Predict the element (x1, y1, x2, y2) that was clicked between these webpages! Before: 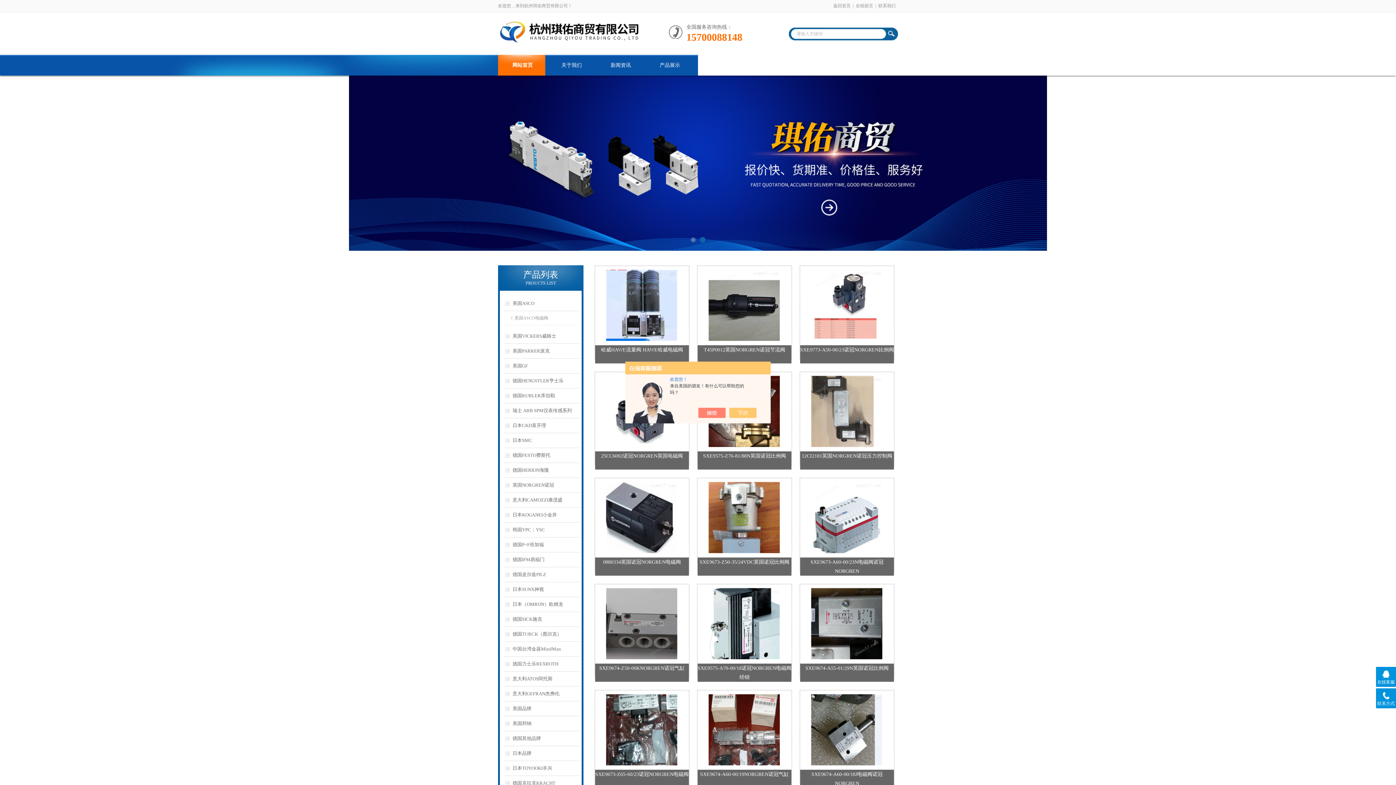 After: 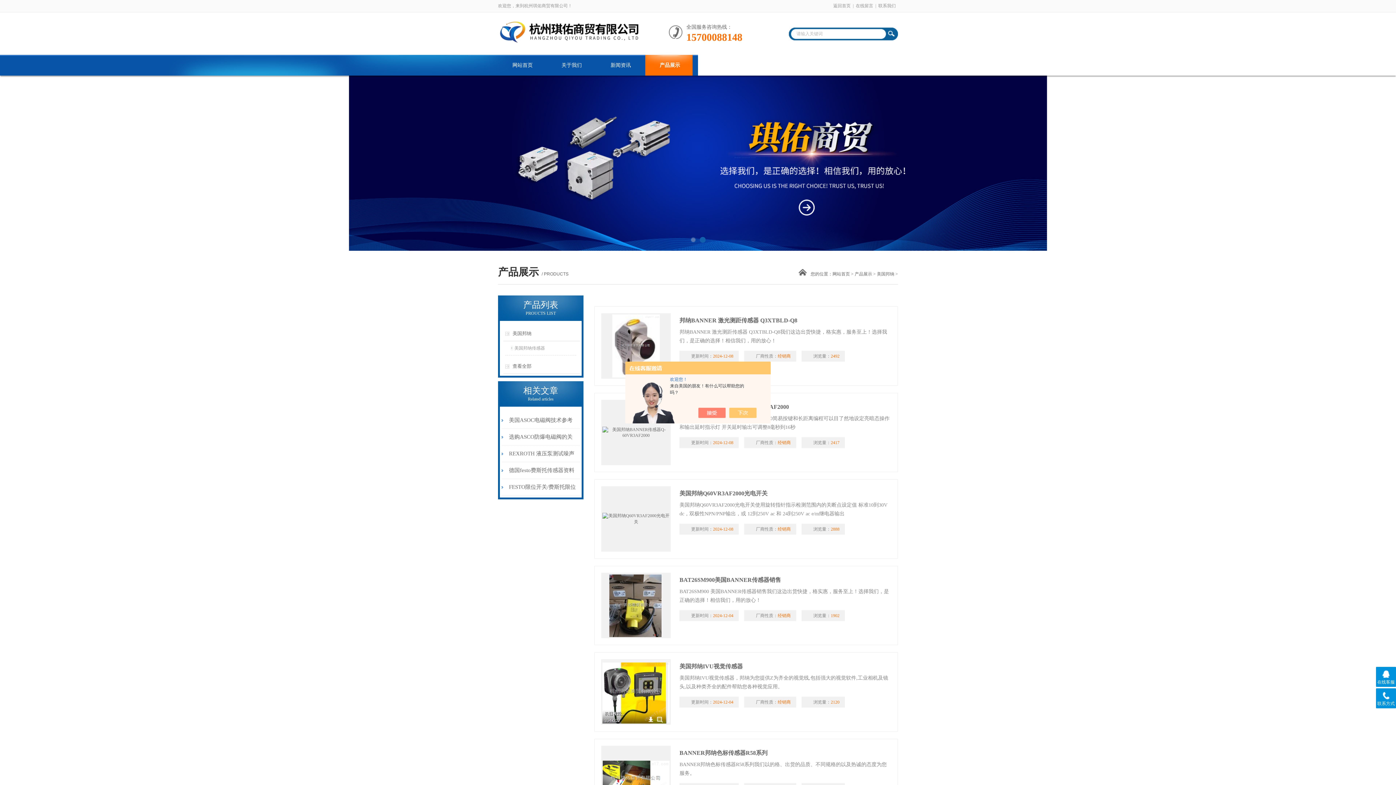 Action: bbox: (503, 716, 580, 731) label: 美国邦纳